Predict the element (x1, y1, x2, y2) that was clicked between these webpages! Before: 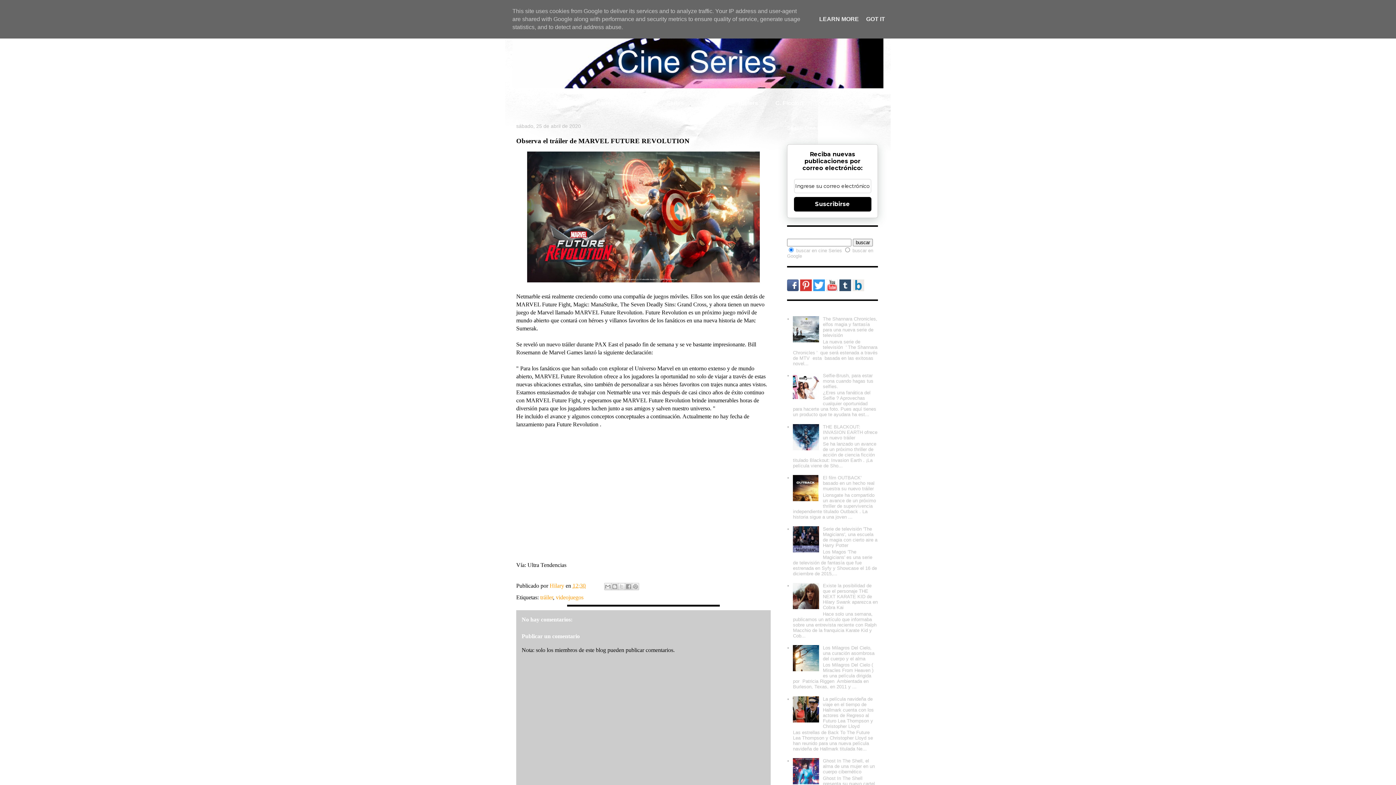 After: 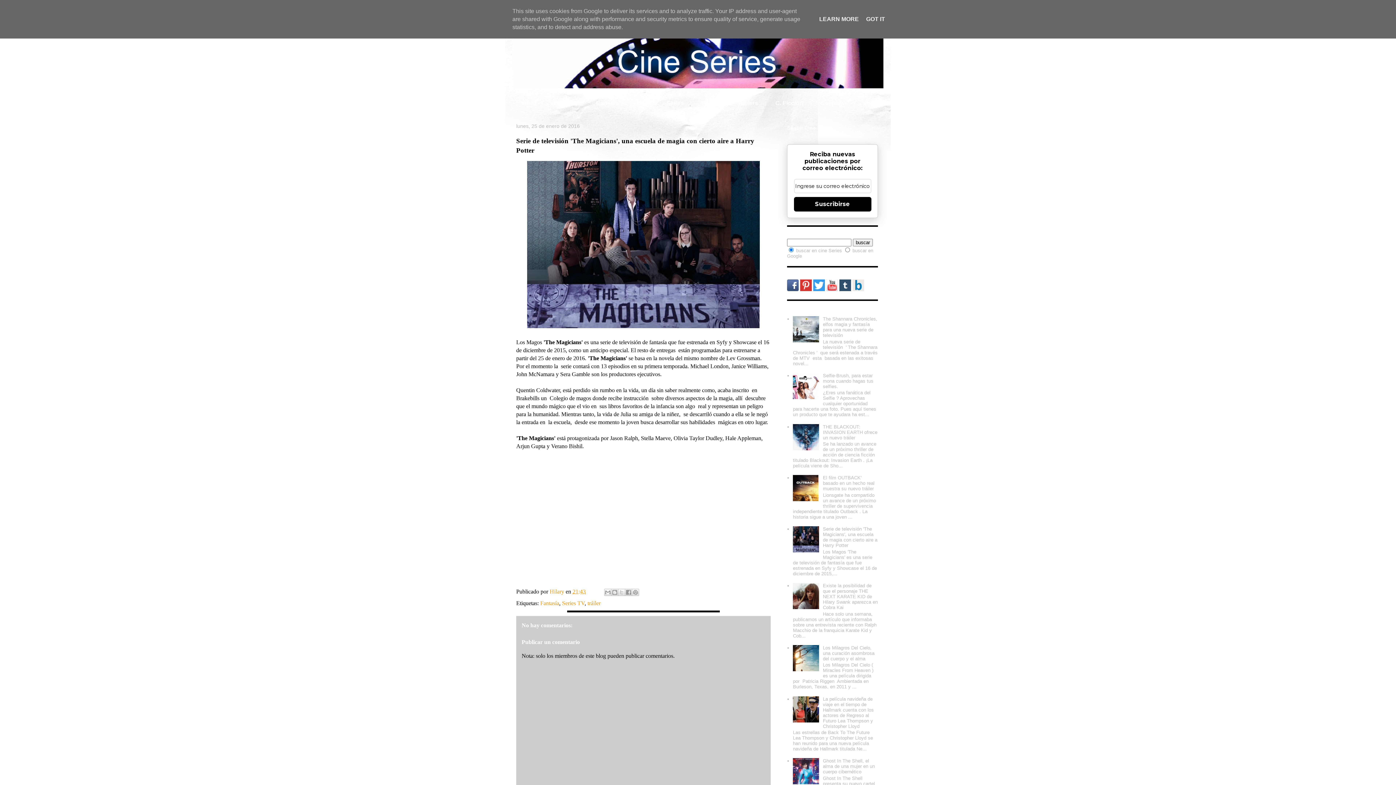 Action: label: Serie de televisión 'The Magicians', una escuela de magia con cierto aire a Harry Potter bbox: (823, 526, 877, 548)